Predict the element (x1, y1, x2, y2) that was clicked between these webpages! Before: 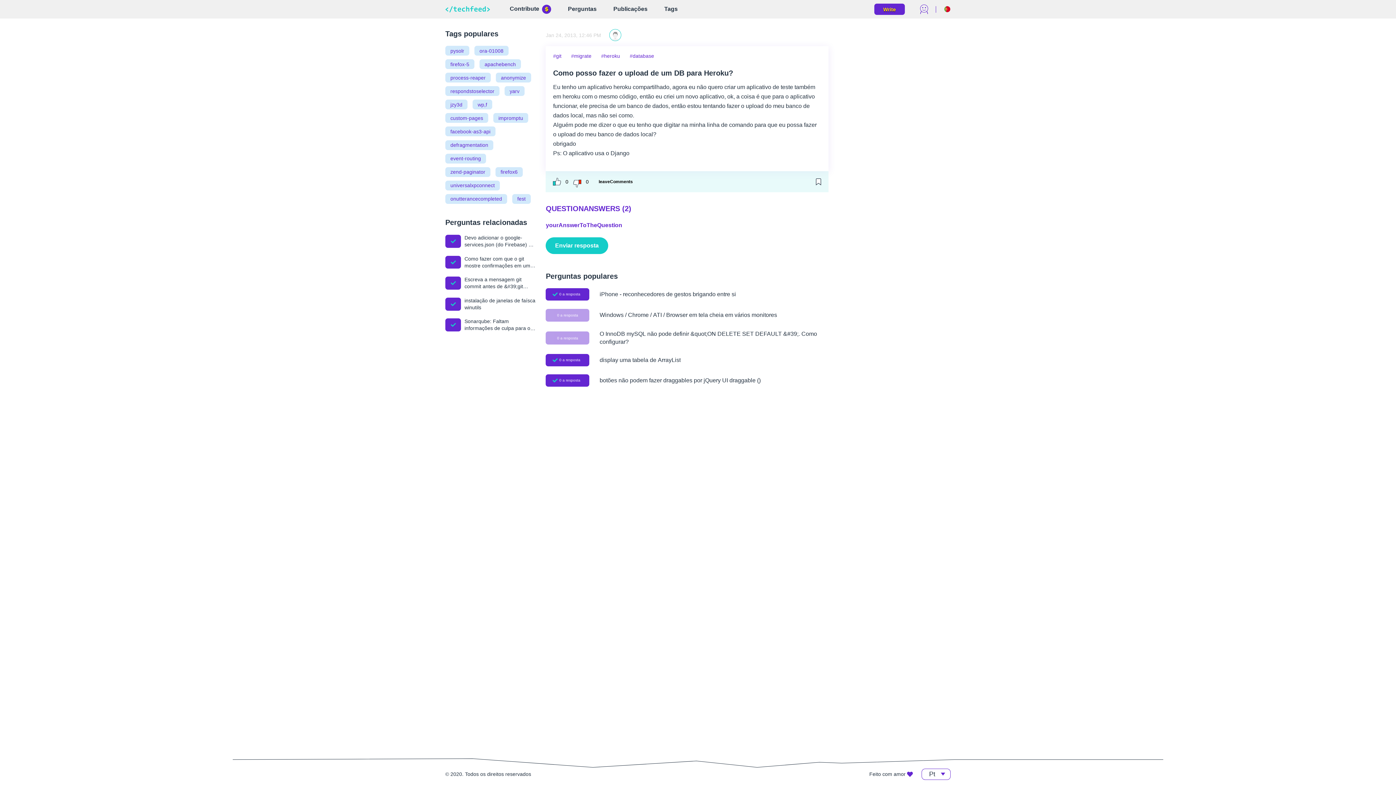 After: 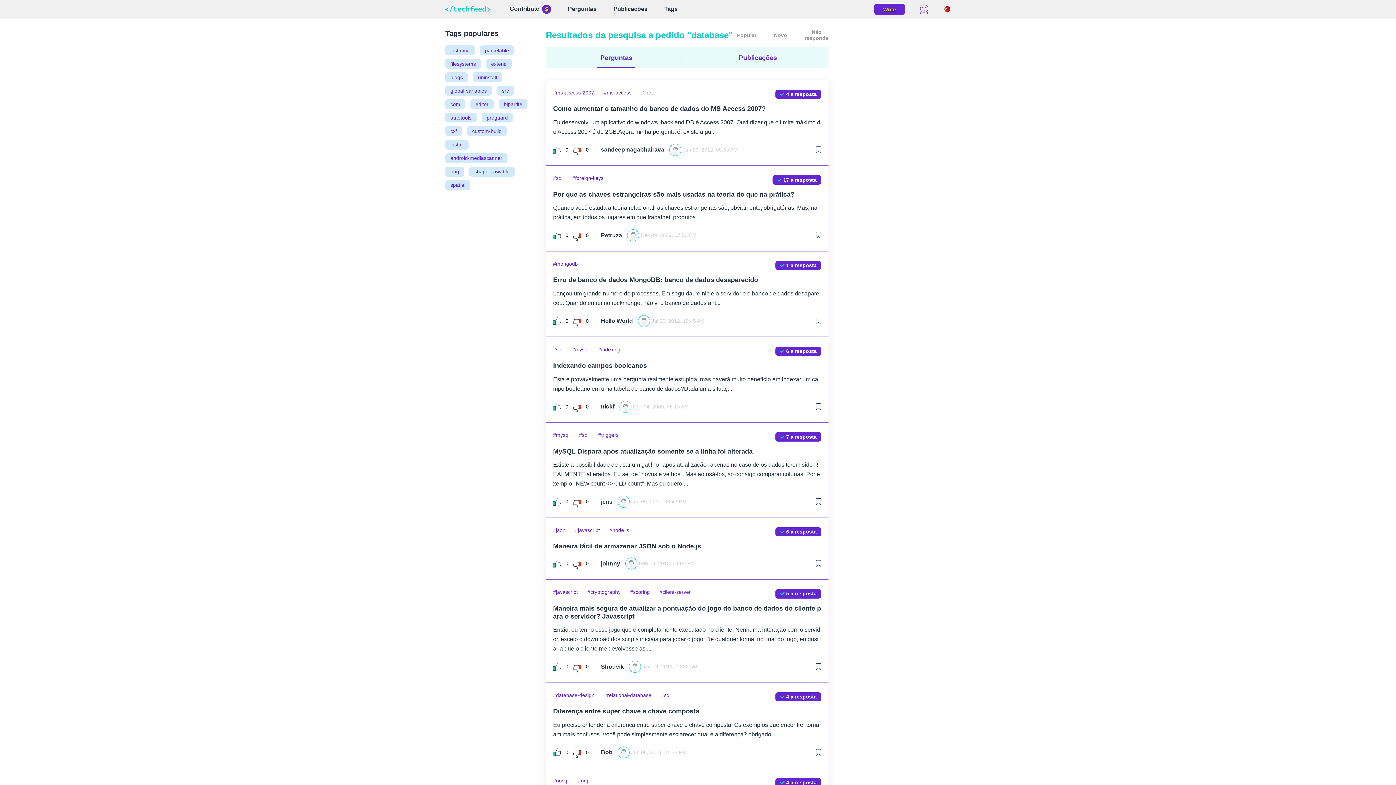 Action: label: database bbox: (629, 53, 654, 58)